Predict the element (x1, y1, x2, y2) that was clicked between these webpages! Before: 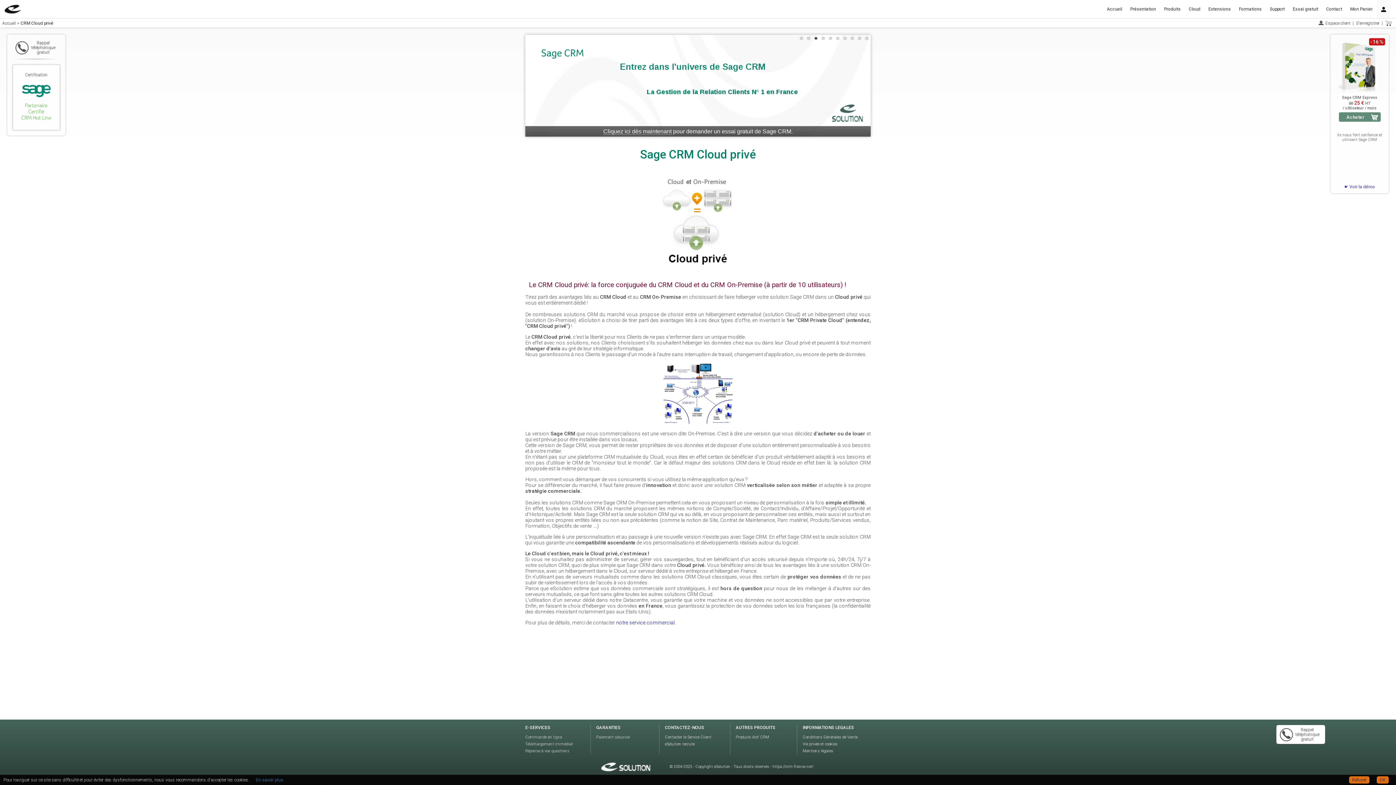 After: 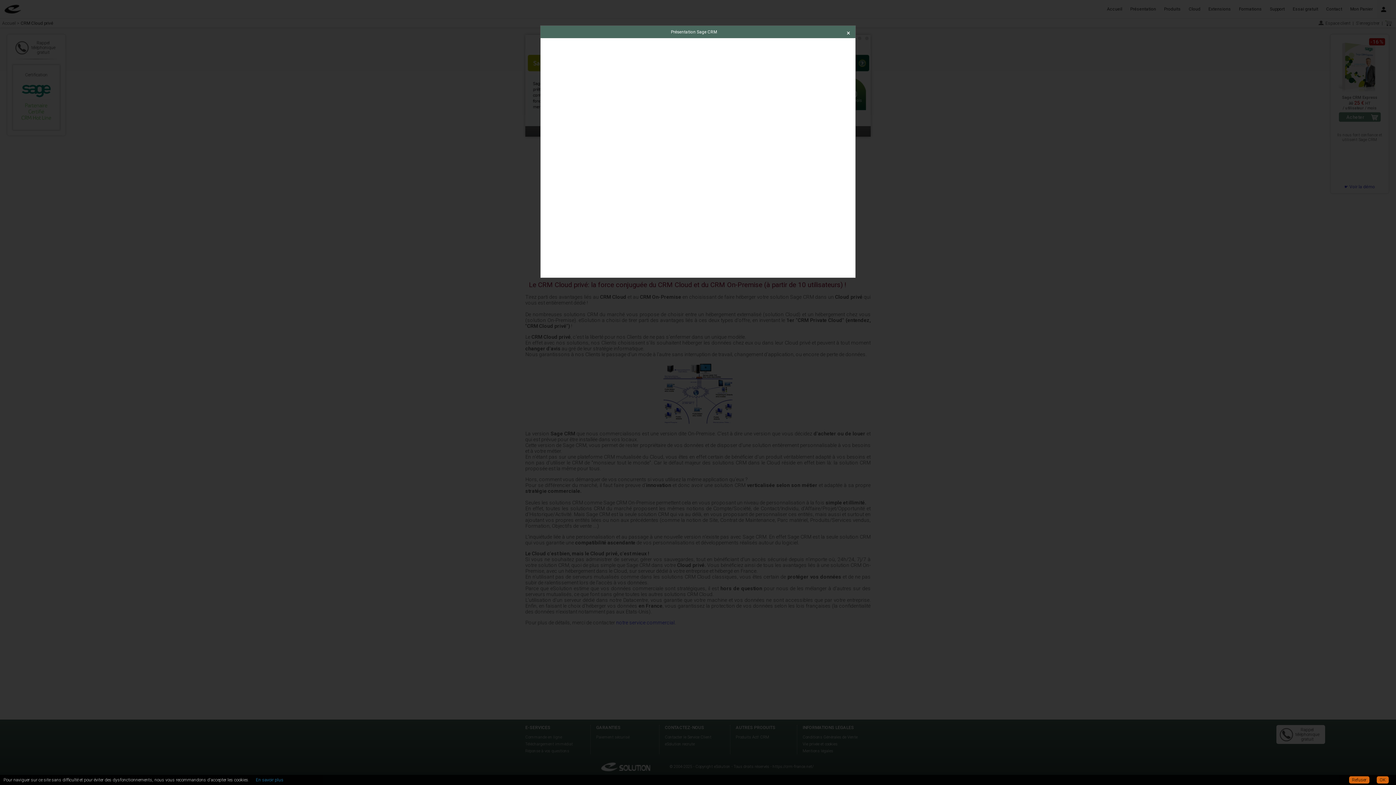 Action: label: Voir la démo bbox: (1341, 183, 1378, 190)